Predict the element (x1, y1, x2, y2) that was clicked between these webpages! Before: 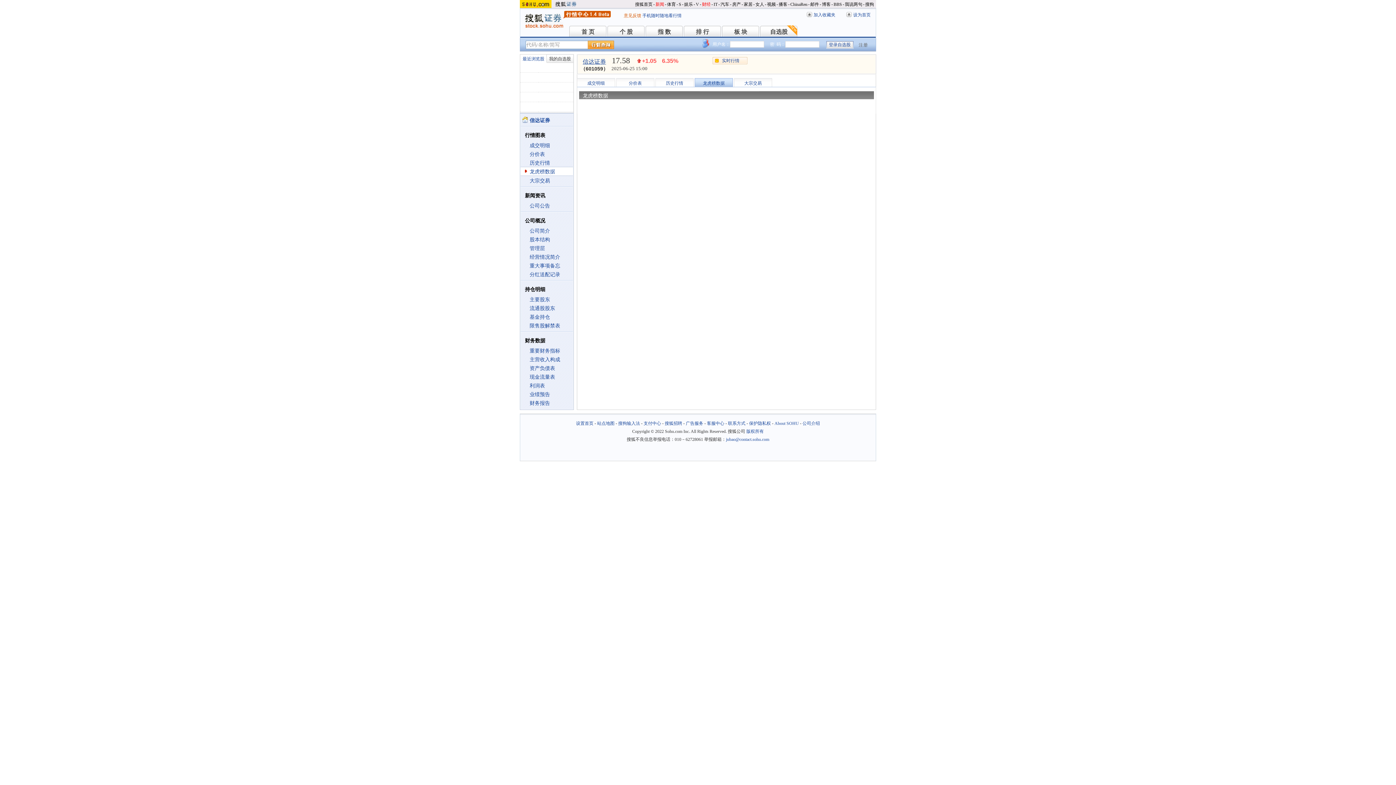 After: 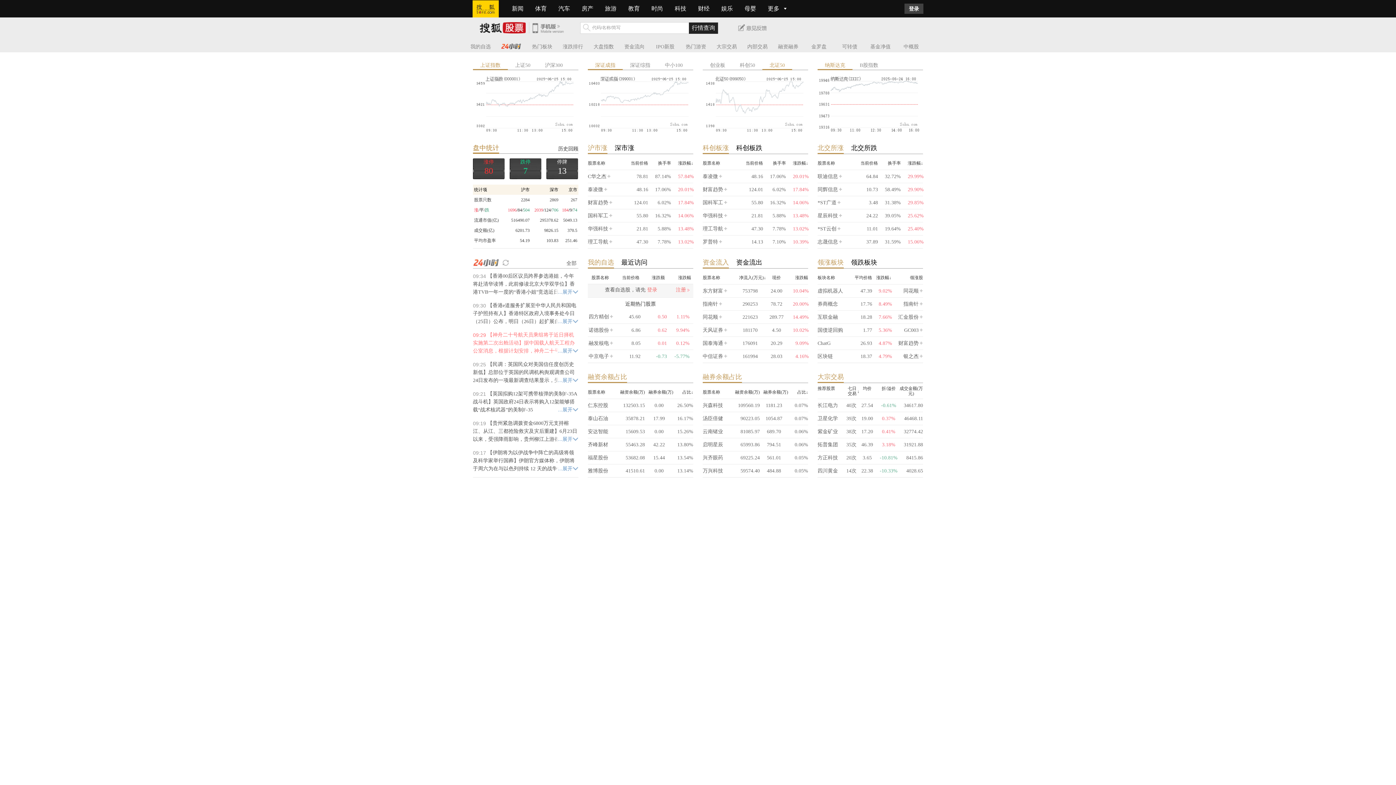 Action: bbox: (569, 25, 607, 36) label: 首 页